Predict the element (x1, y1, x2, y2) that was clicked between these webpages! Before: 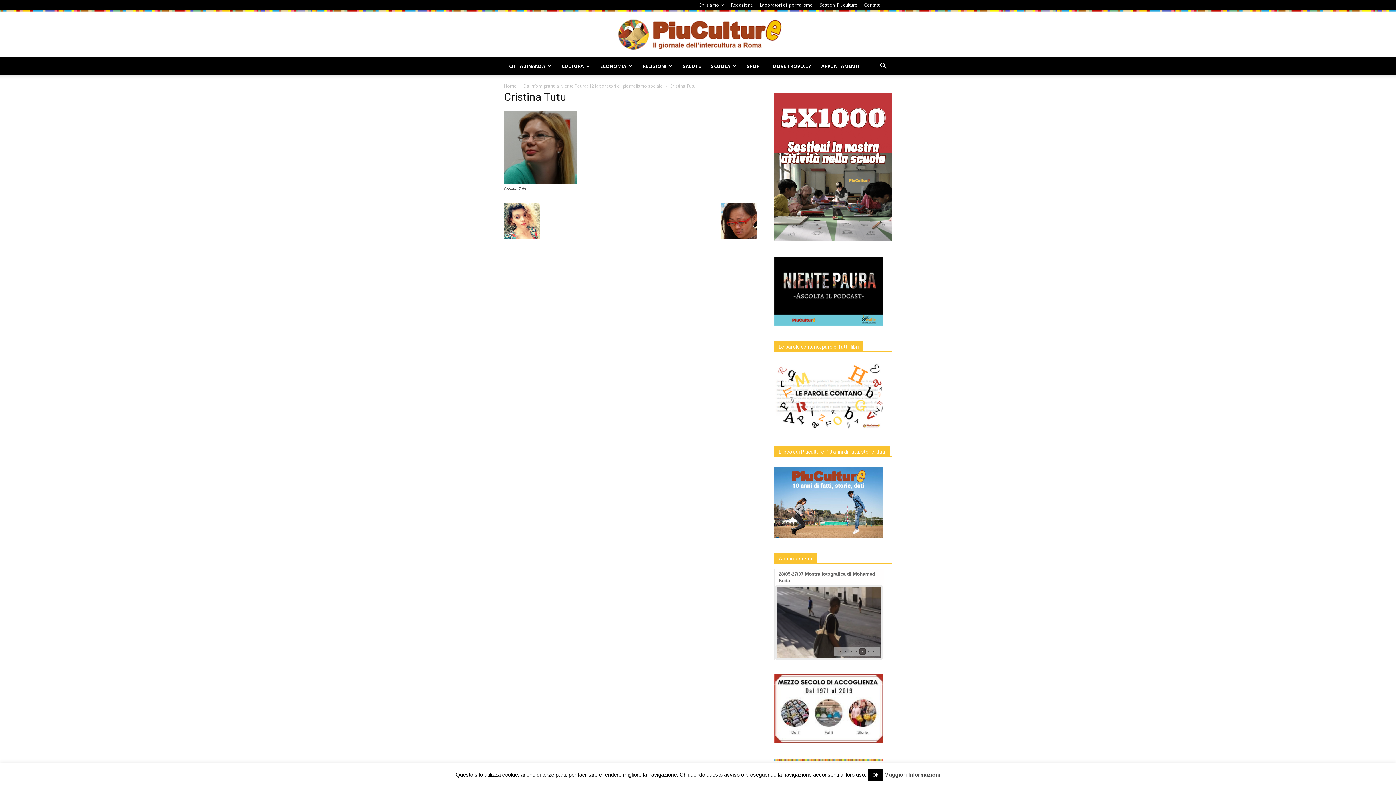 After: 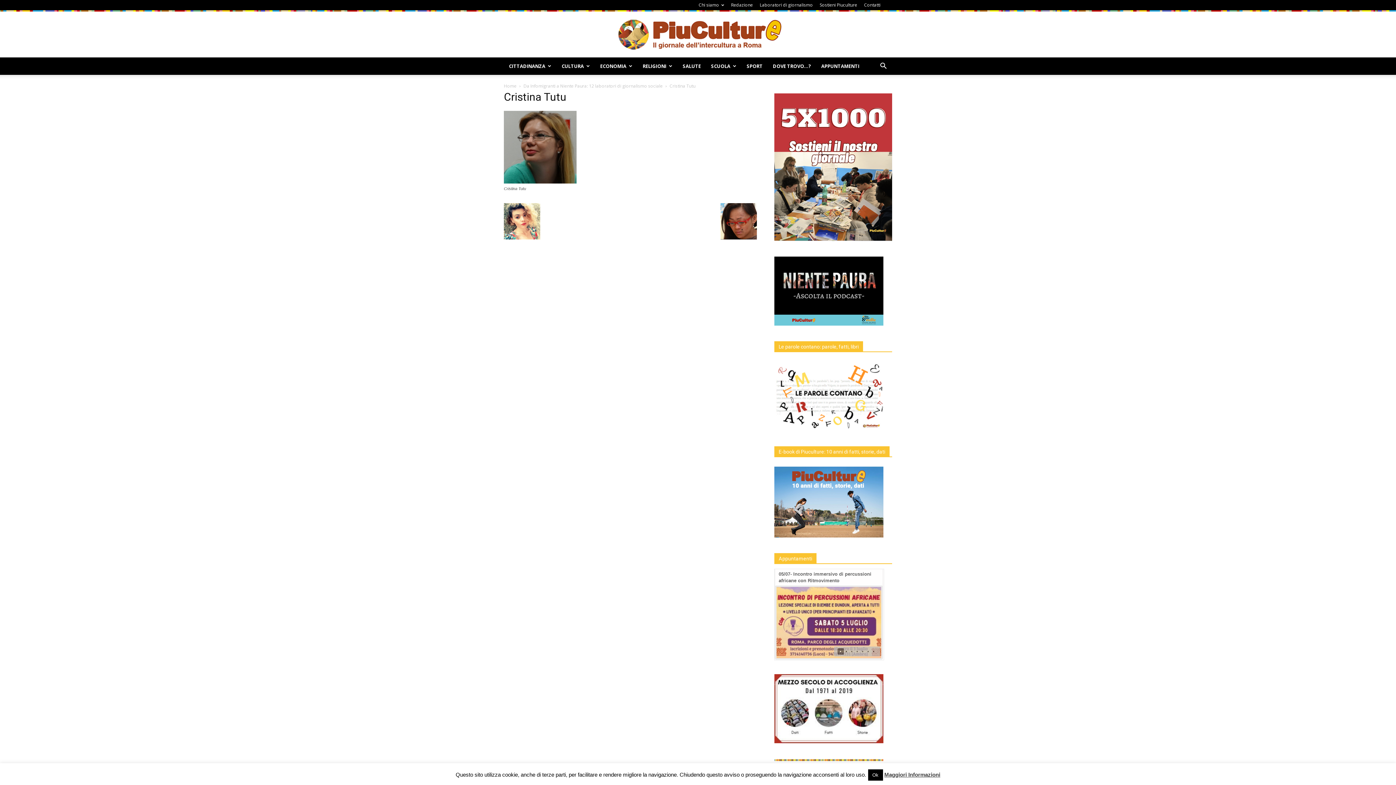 Action: bbox: (844, 649, 849, 654) label: •